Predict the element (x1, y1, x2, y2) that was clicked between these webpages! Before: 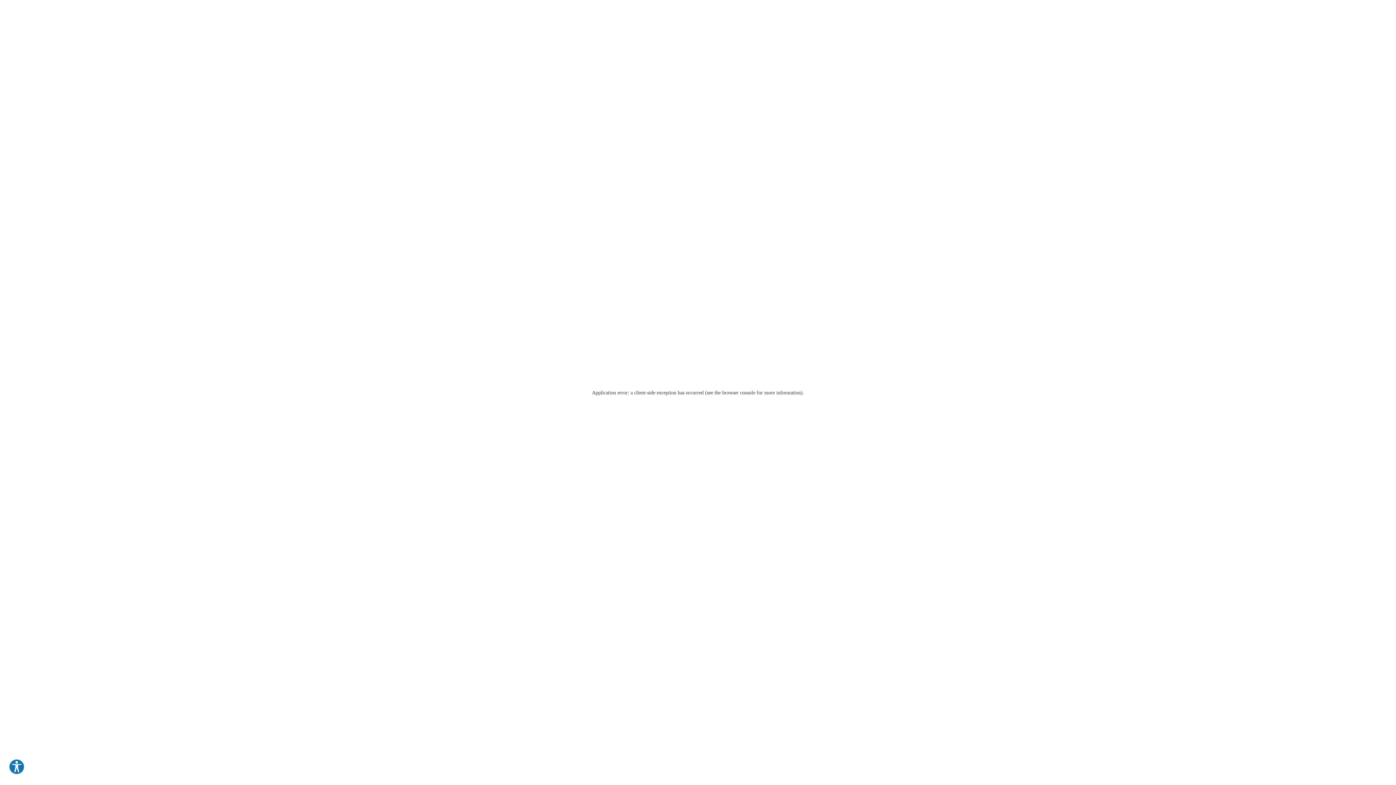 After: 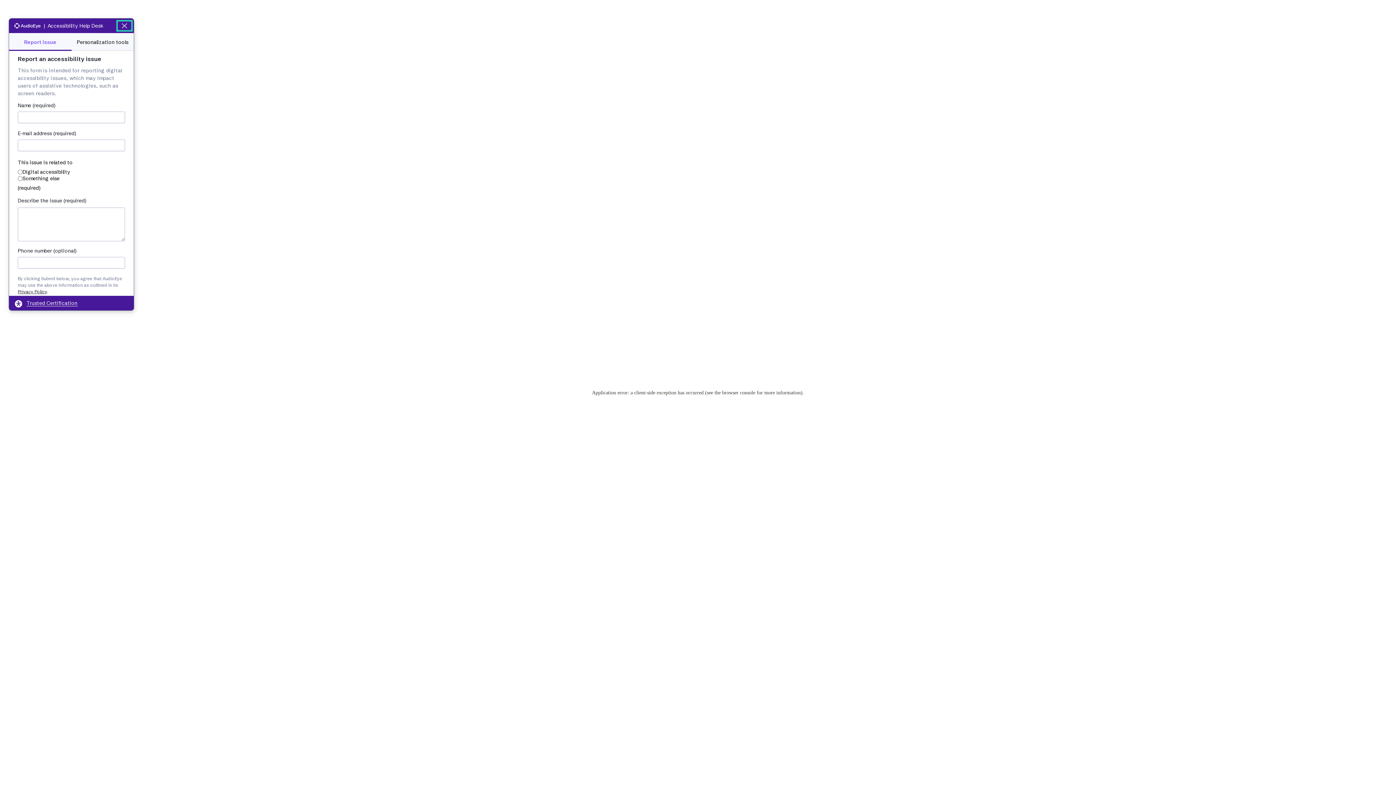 Action: bbox: (8, 759, 24, 775) label: Explore your accessibility options